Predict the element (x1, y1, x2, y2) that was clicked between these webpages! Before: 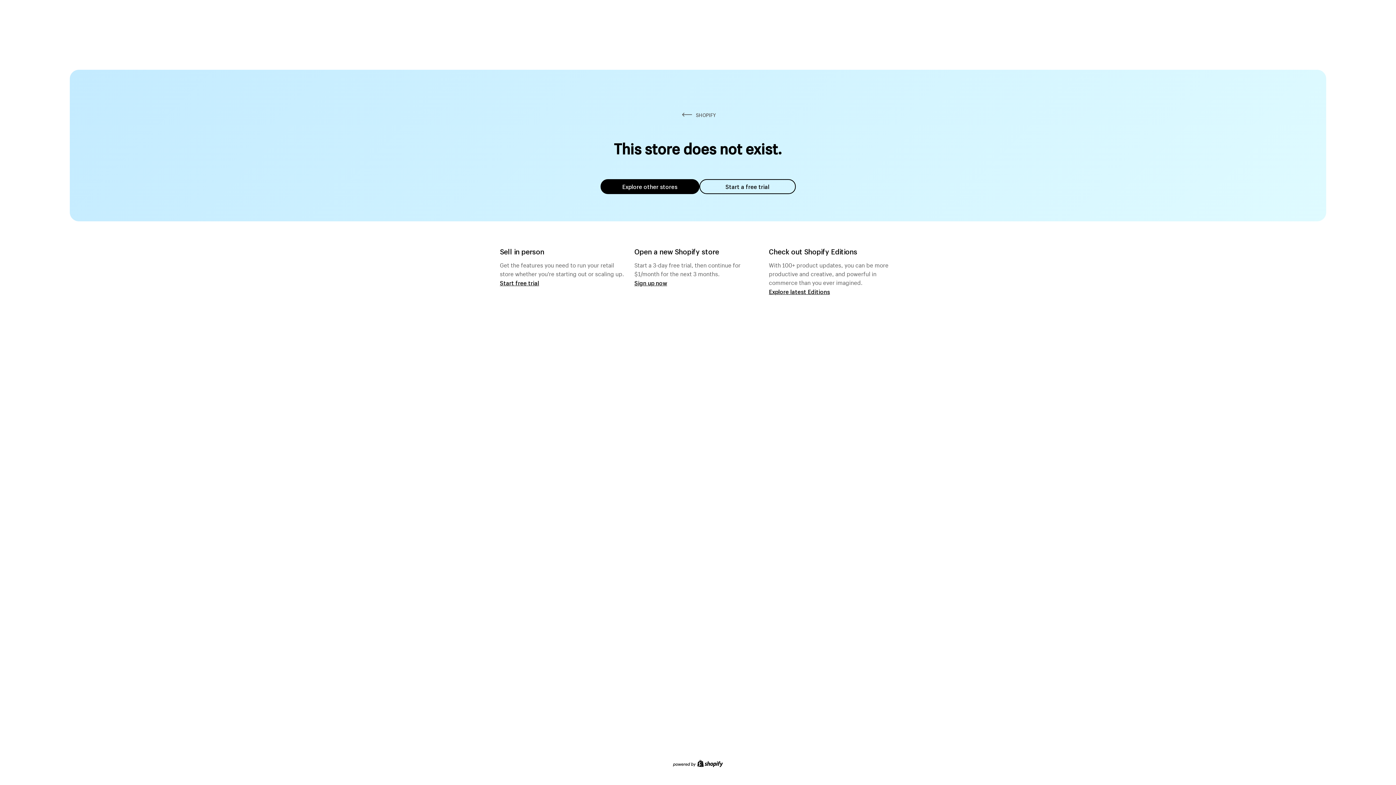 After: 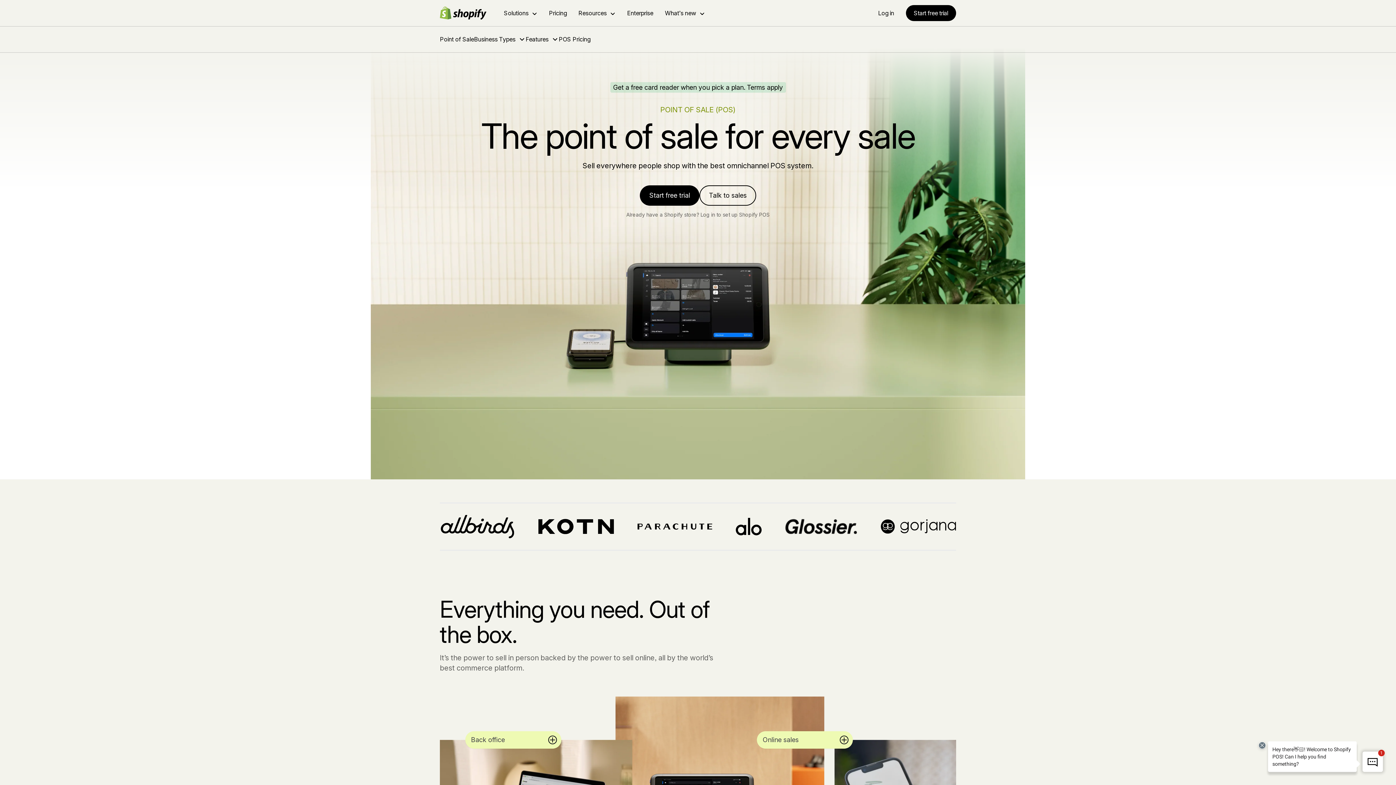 Action: label: Start free trial bbox: (500, 279, 539, 286)